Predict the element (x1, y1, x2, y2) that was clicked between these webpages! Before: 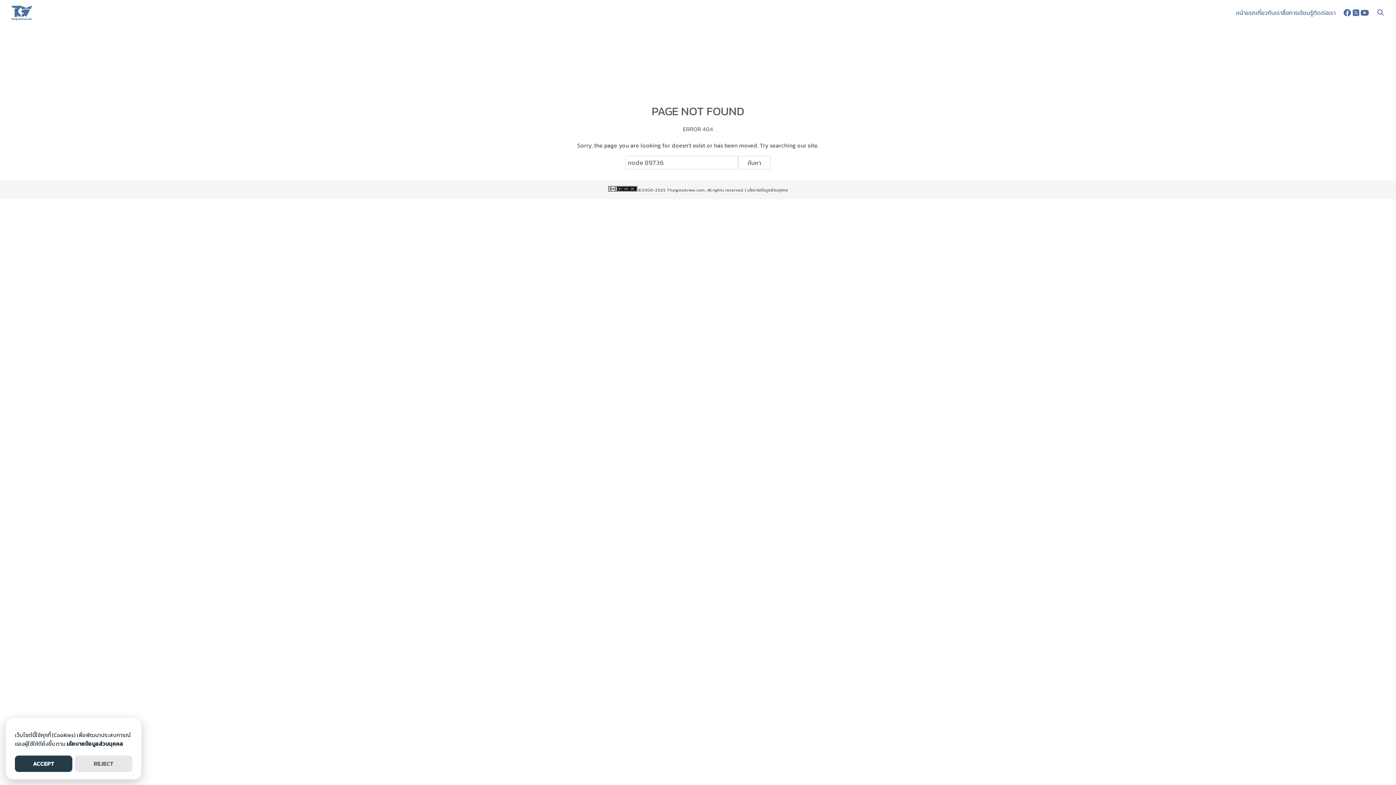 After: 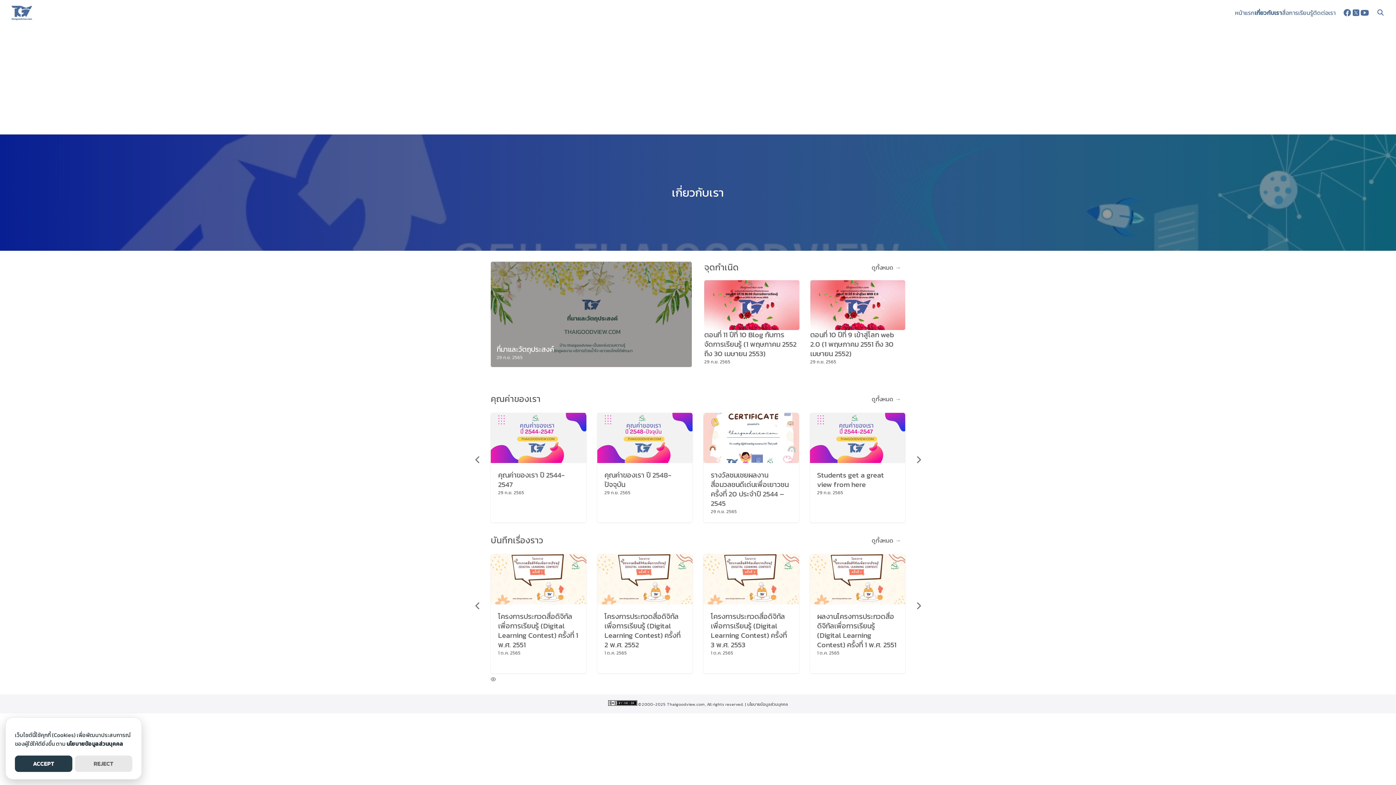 Action: label: เกี่ยวกับเรา bbox: (1256, 0, 1282, 25)